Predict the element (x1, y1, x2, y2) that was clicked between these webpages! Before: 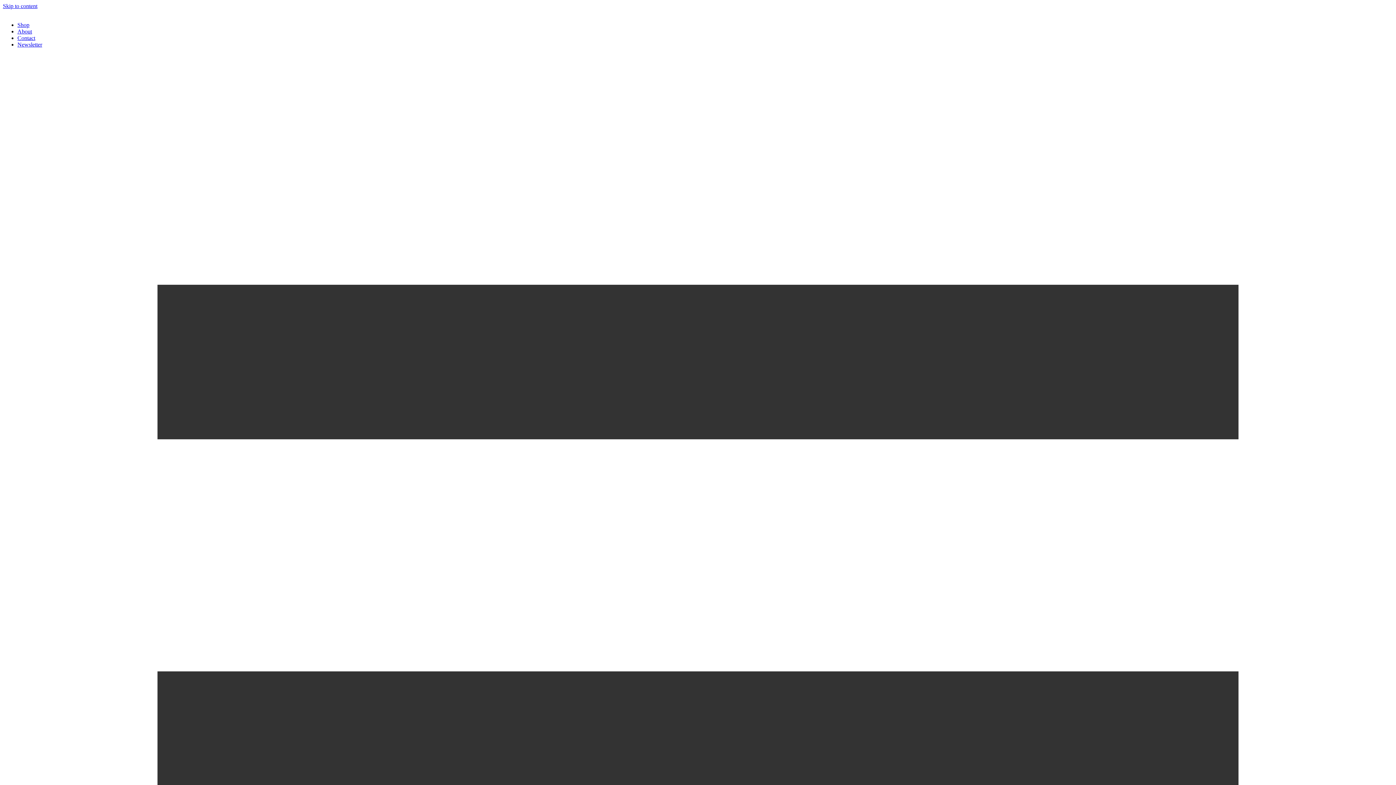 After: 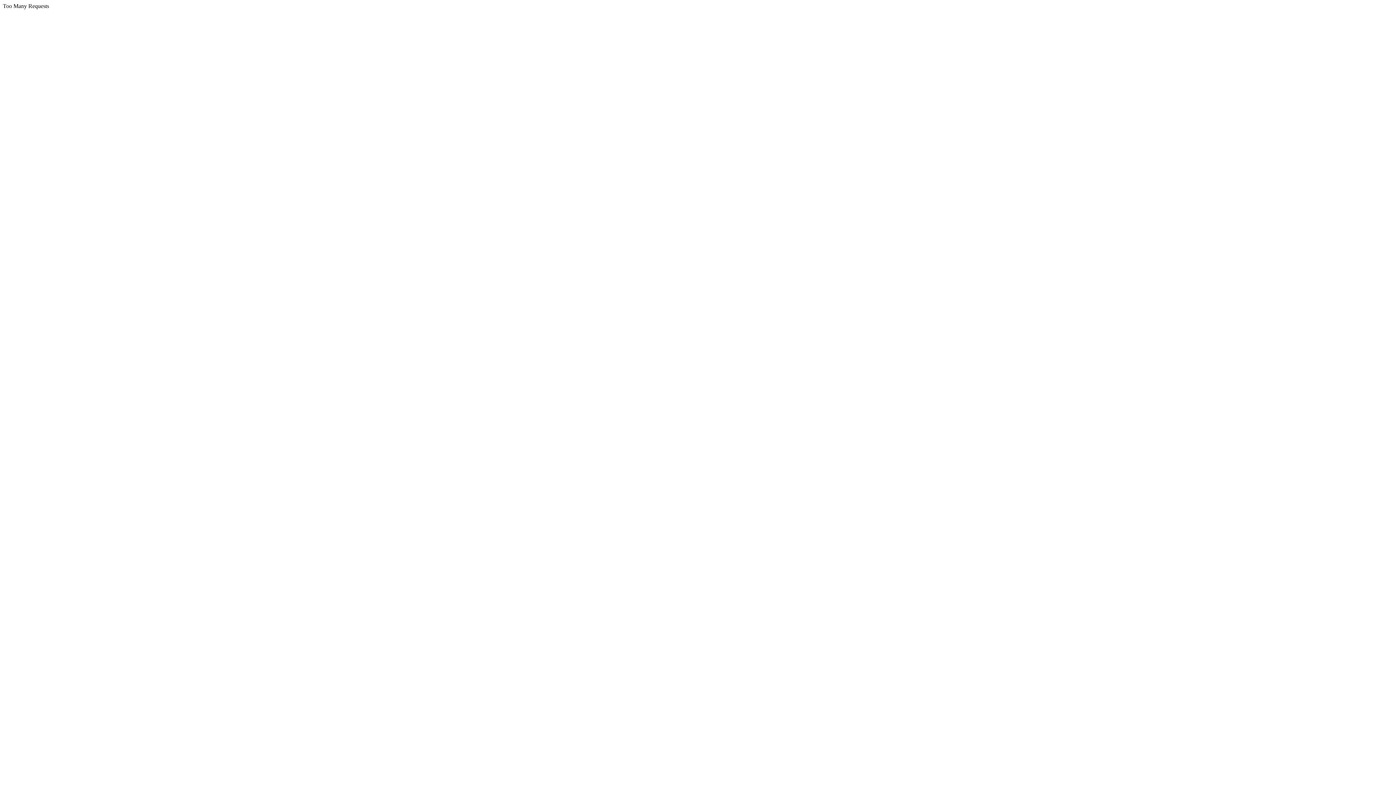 Action: label: Shop bbox: (17, 21, 29, 28)